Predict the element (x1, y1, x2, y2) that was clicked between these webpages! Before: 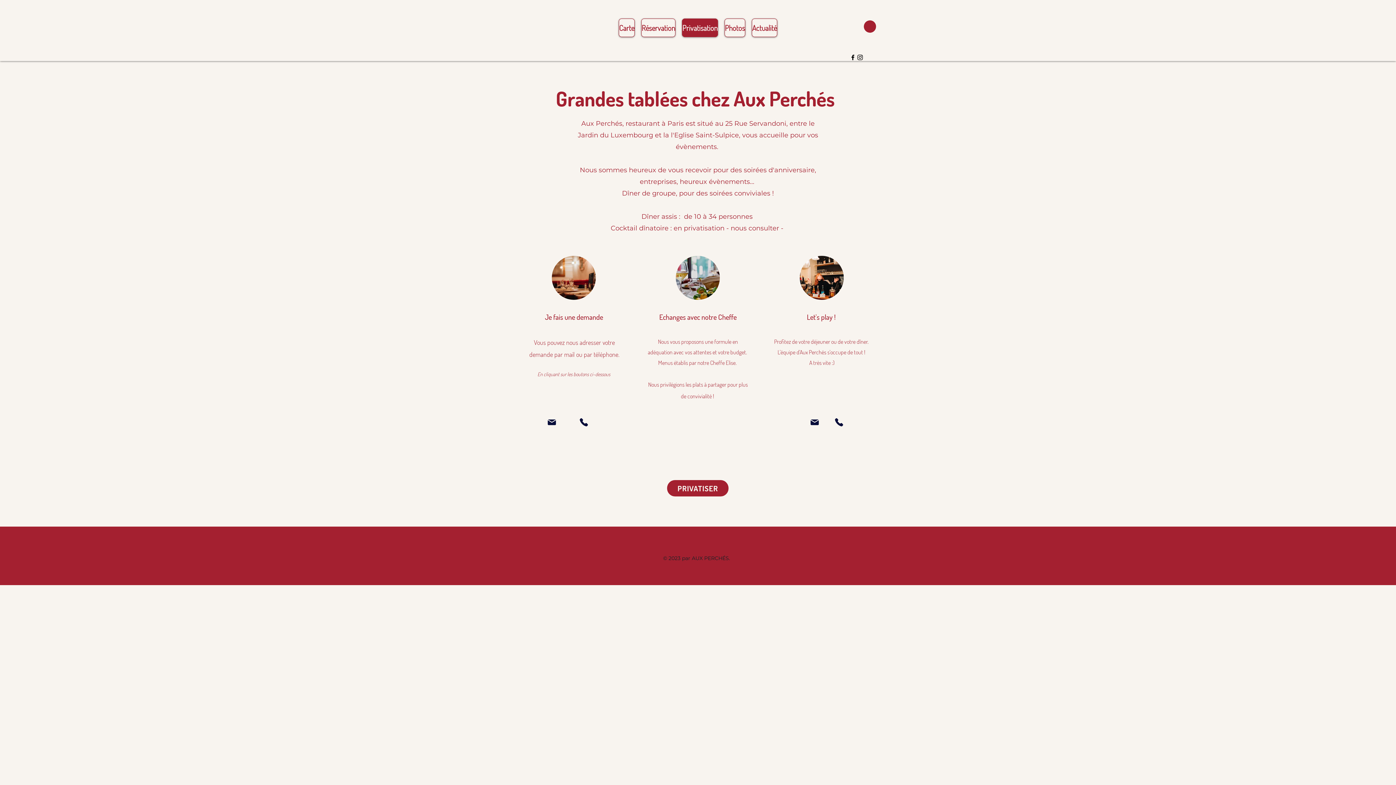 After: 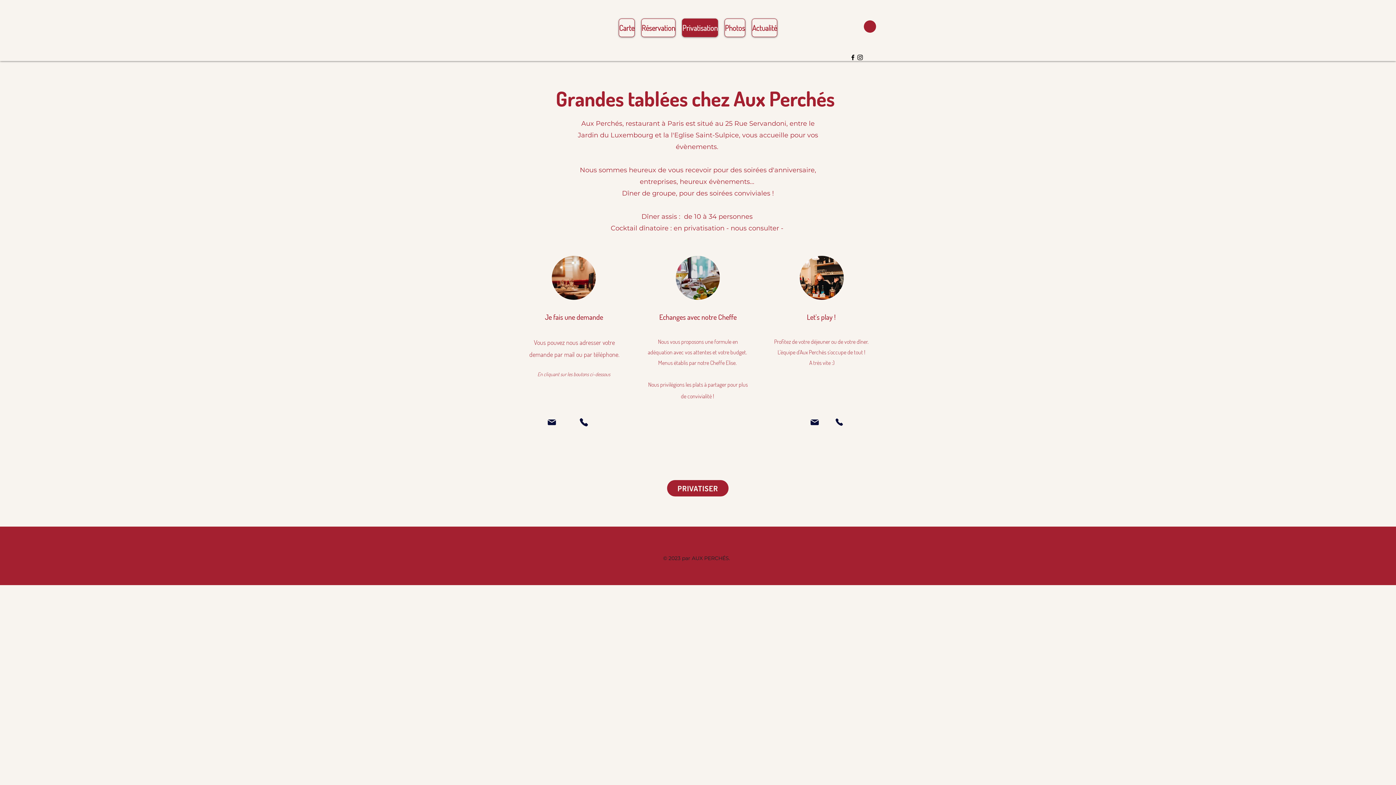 Action: bbox: (834, 417, 844, 427) label: Phone